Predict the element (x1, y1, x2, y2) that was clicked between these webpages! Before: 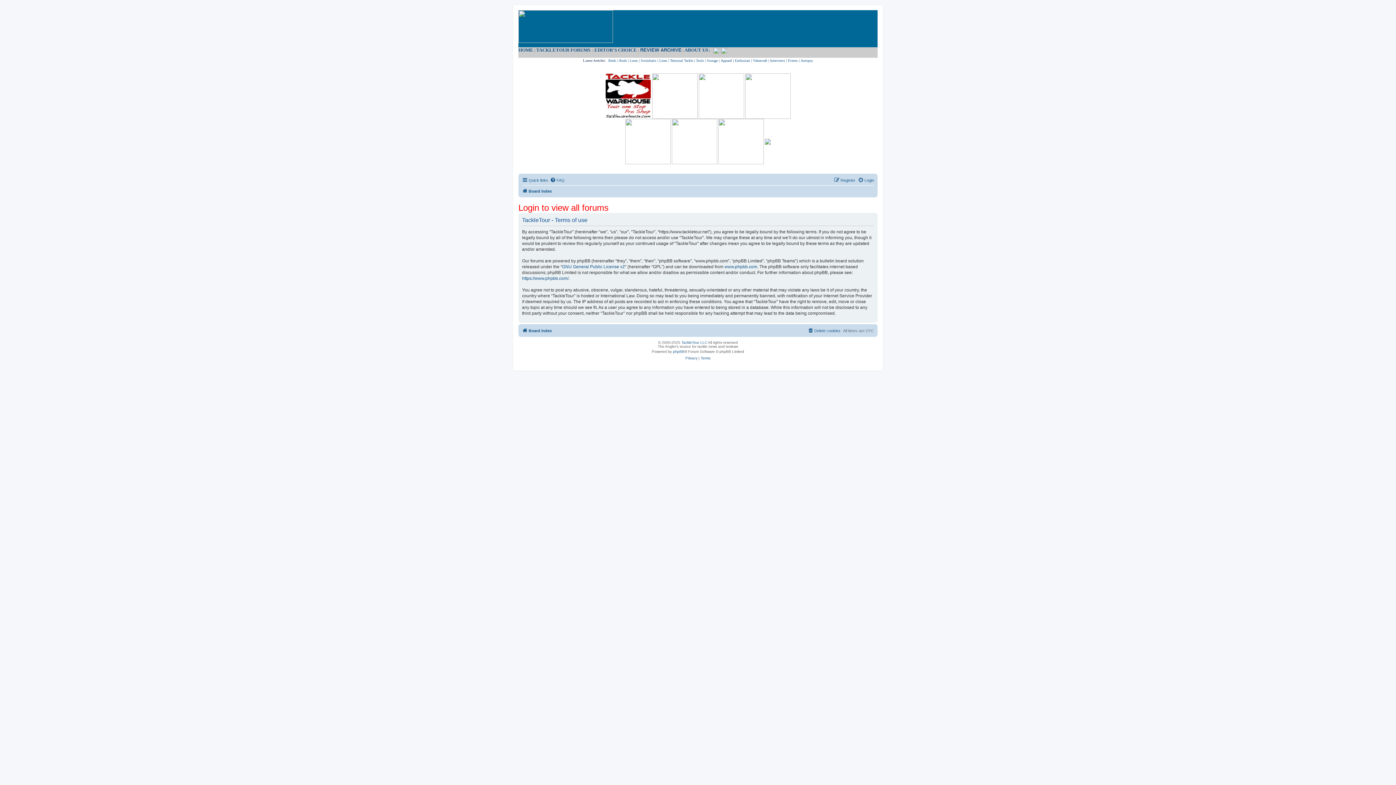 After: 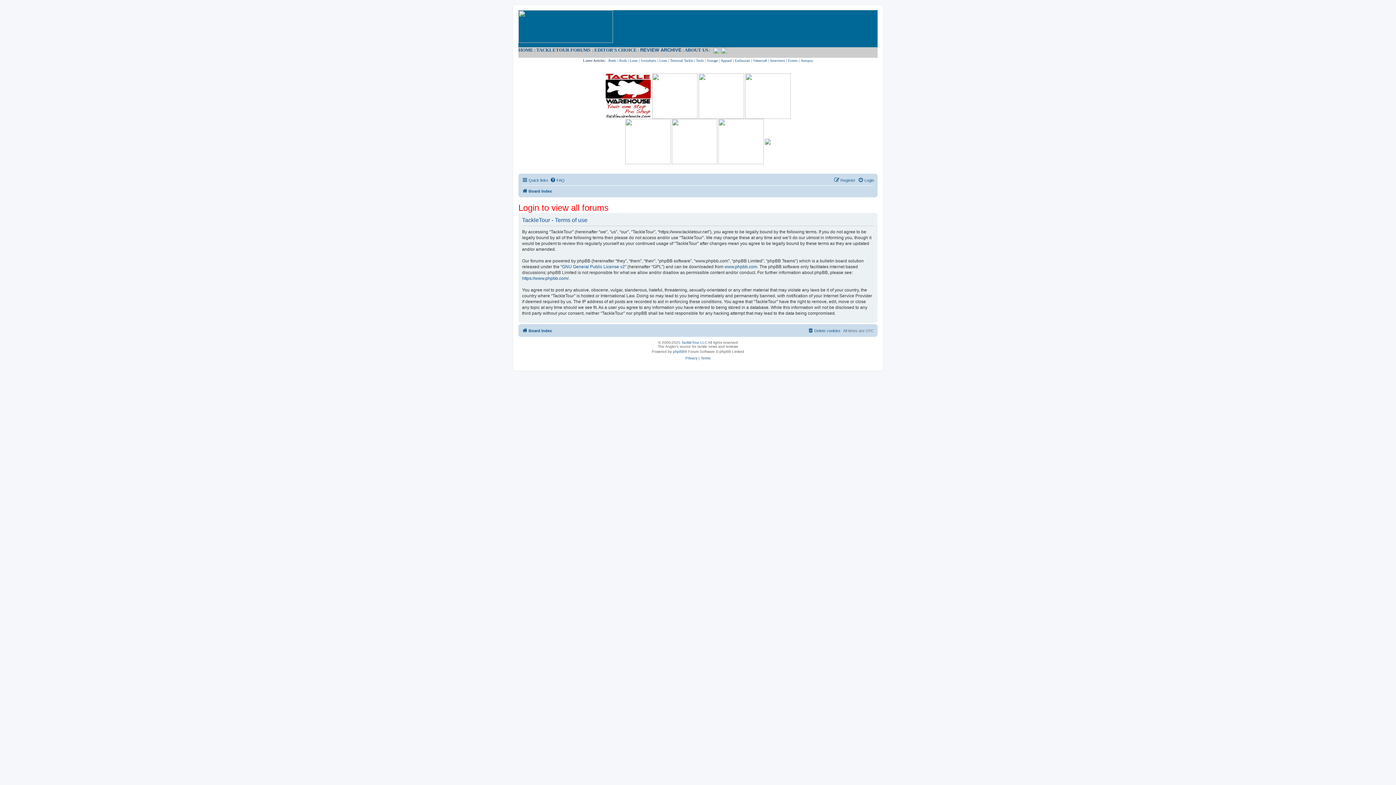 Action: bbox: (745, 73, 790, 118)